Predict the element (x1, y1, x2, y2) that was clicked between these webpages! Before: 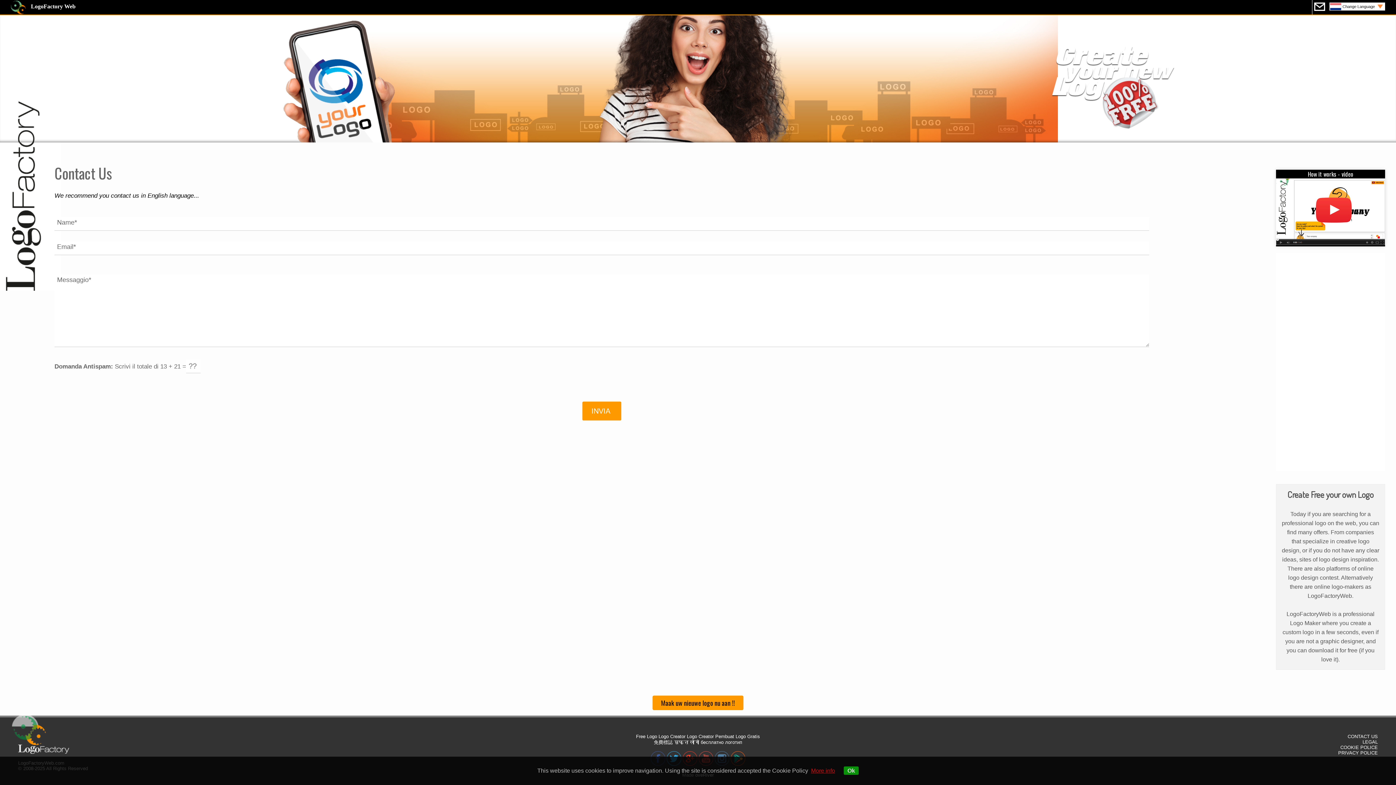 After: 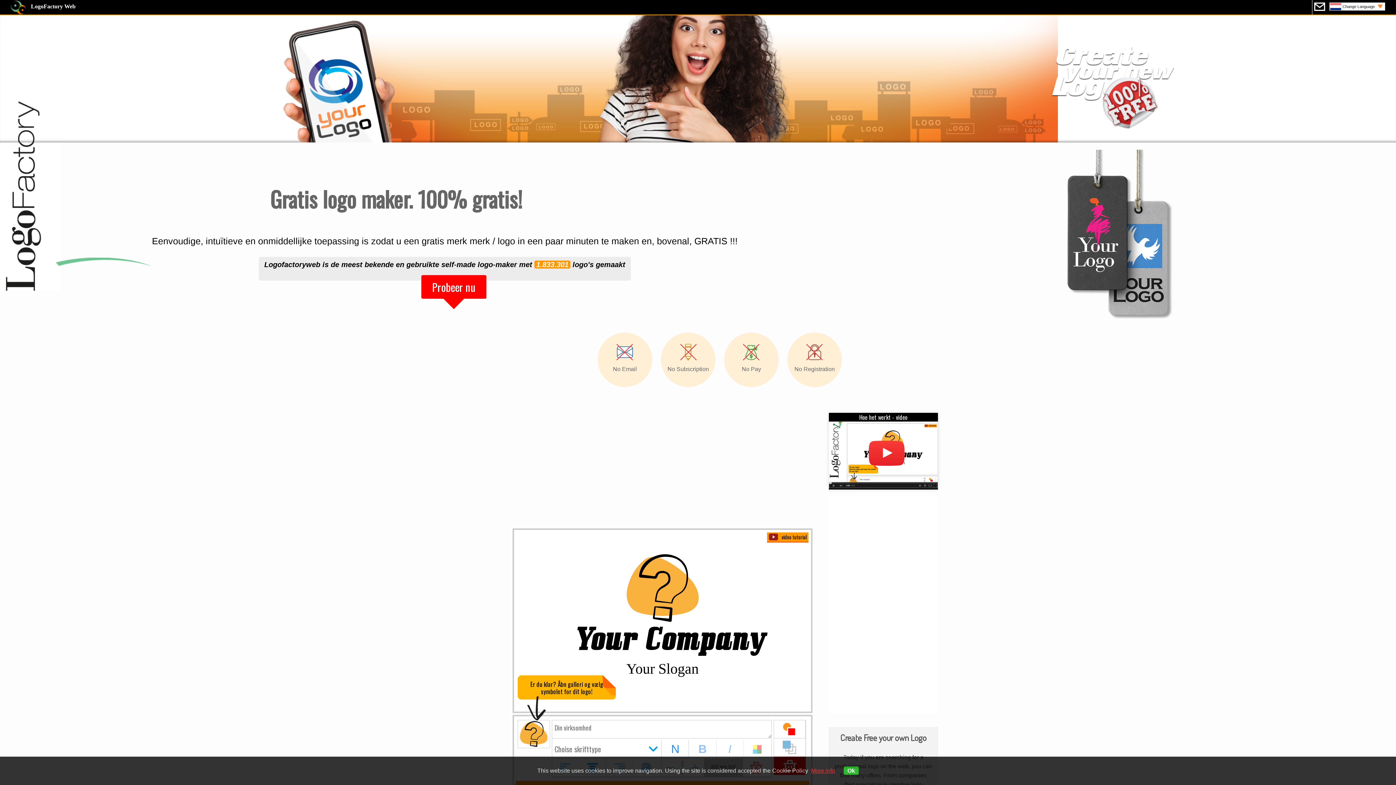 Action: label: LogoFactory Web bbox: (10, 0, 75, 14)